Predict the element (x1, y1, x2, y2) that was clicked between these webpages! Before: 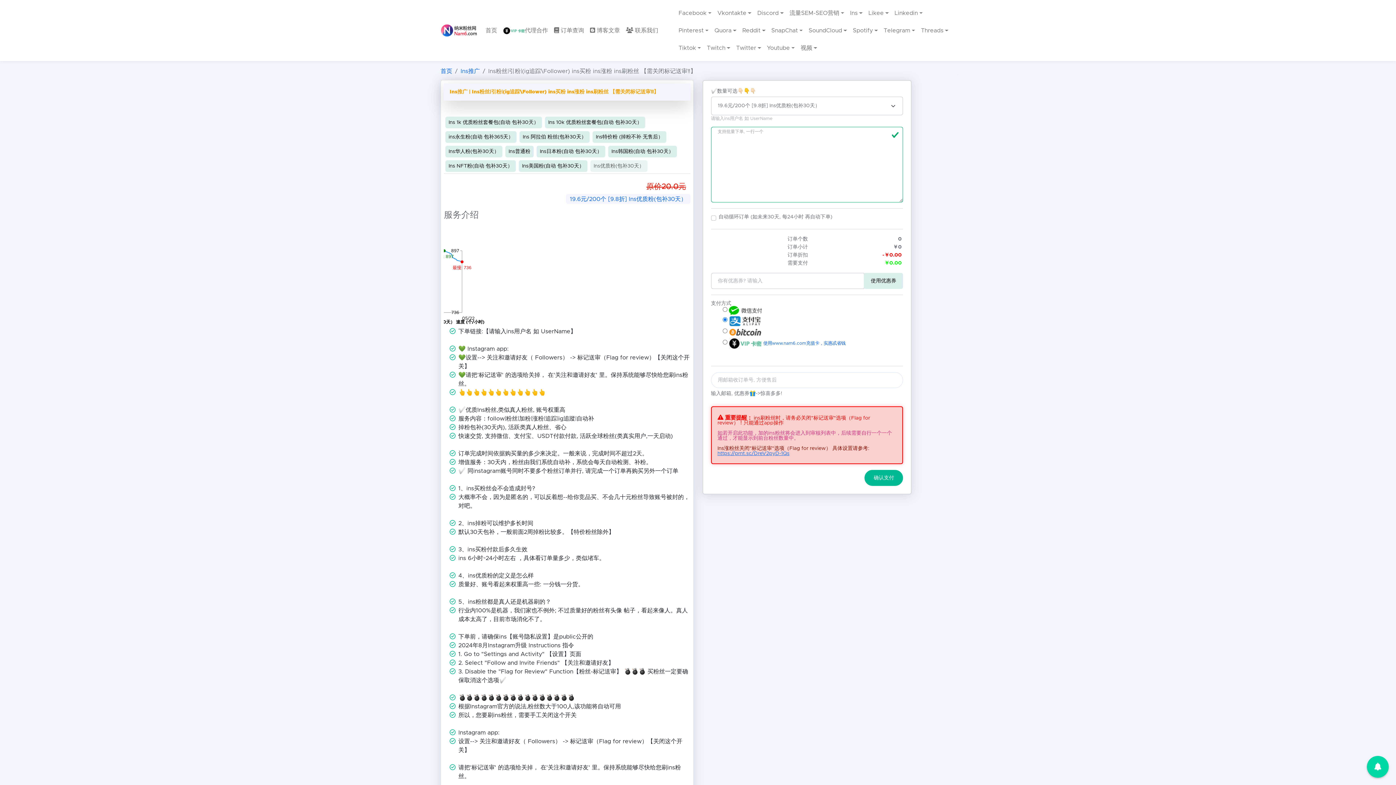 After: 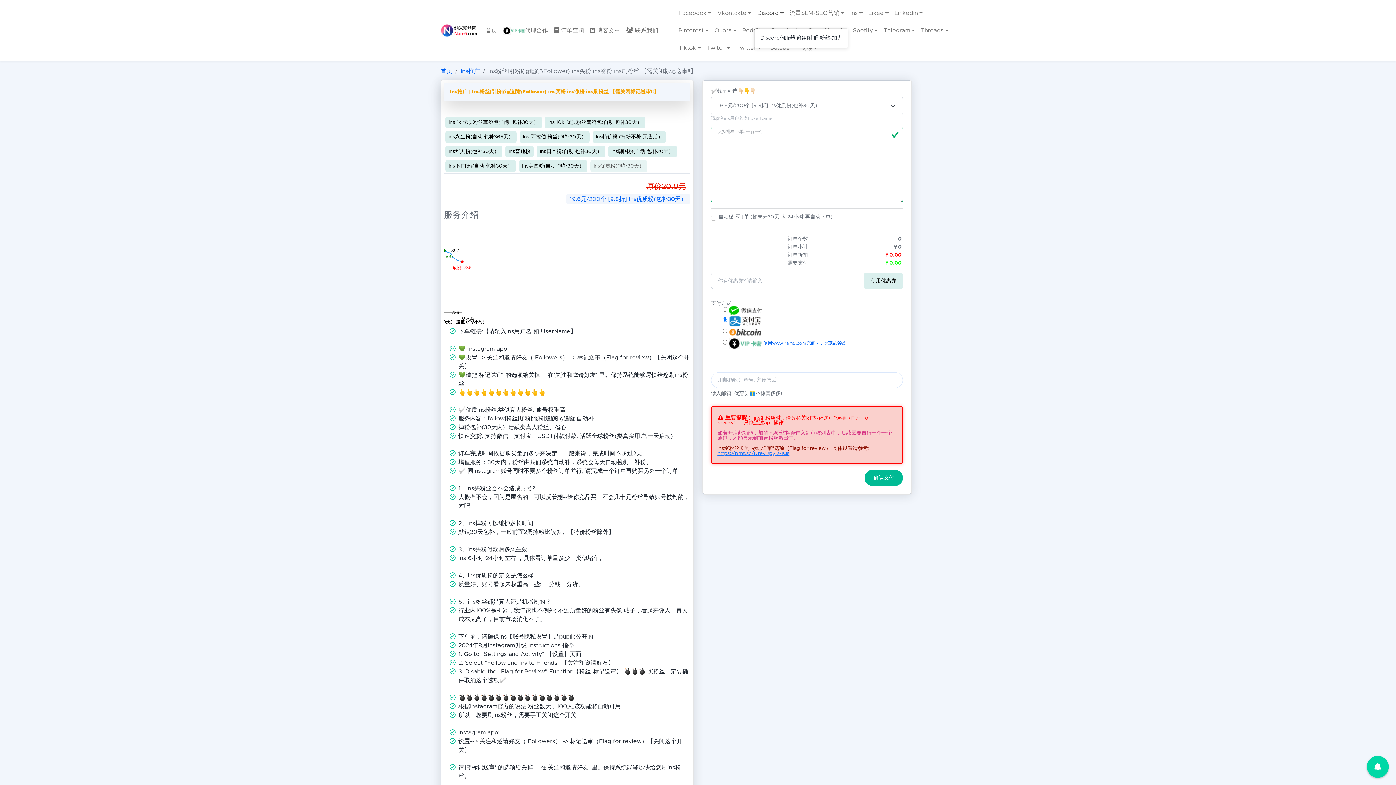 Action: label: Discord bbox: (754, 5, 786, 20)